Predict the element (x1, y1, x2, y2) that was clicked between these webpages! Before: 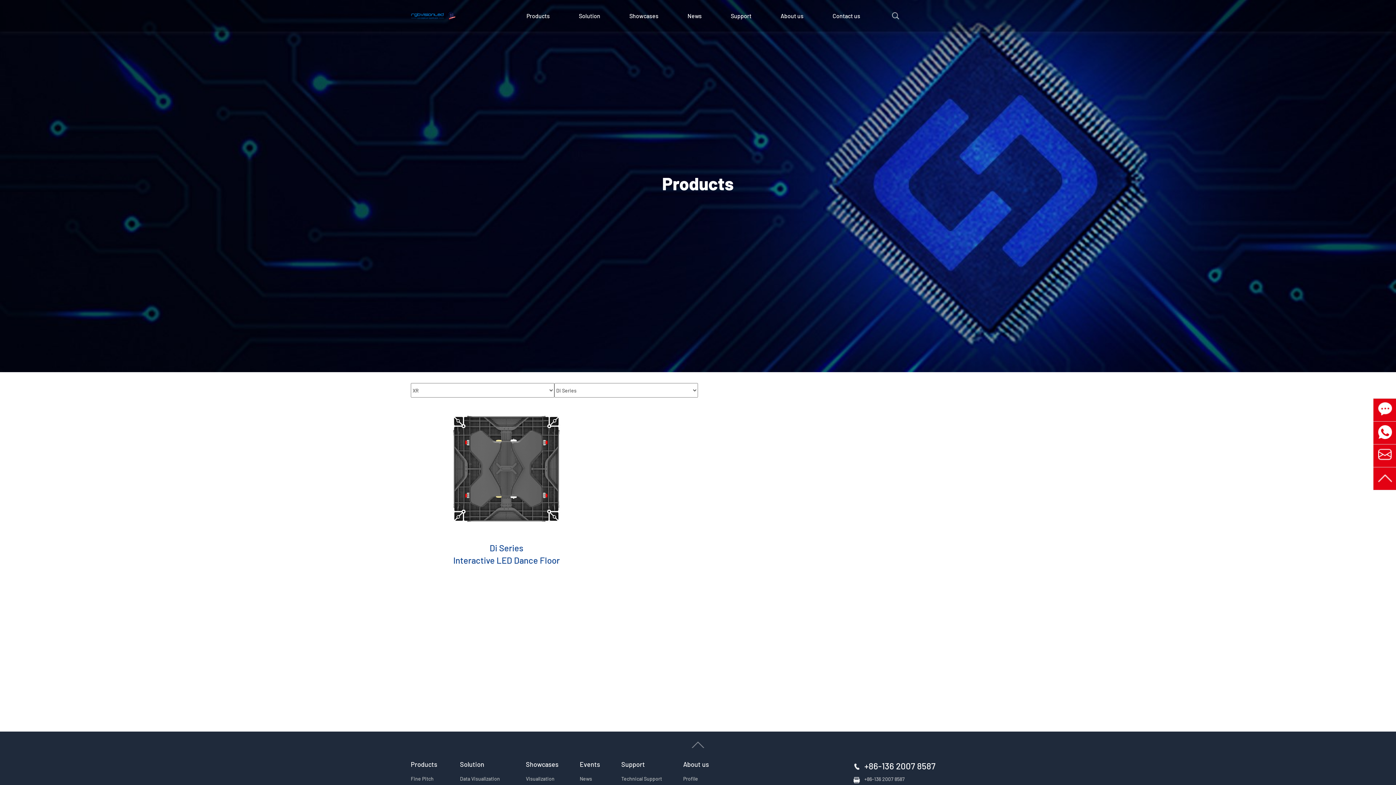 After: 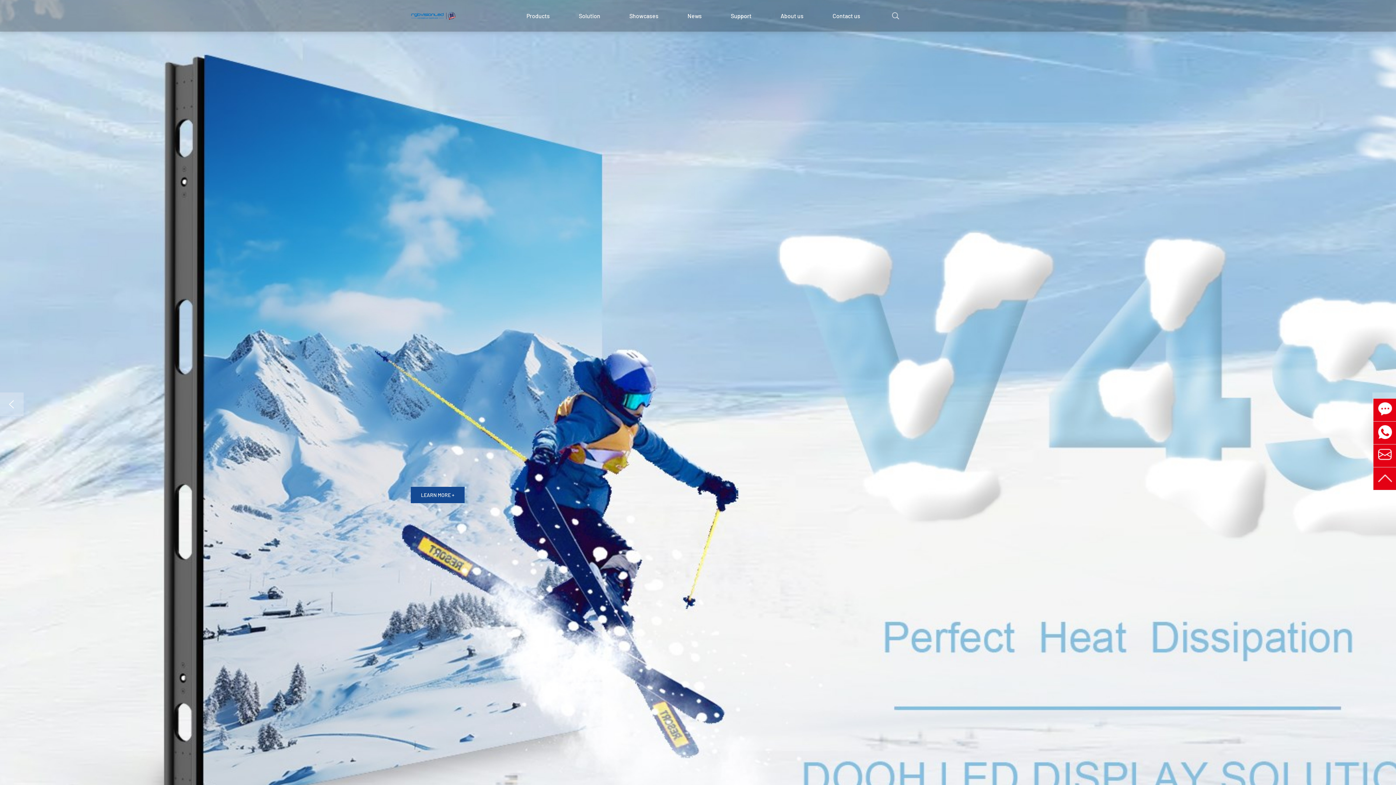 Action: bbox: (410, 4, 456, 20)